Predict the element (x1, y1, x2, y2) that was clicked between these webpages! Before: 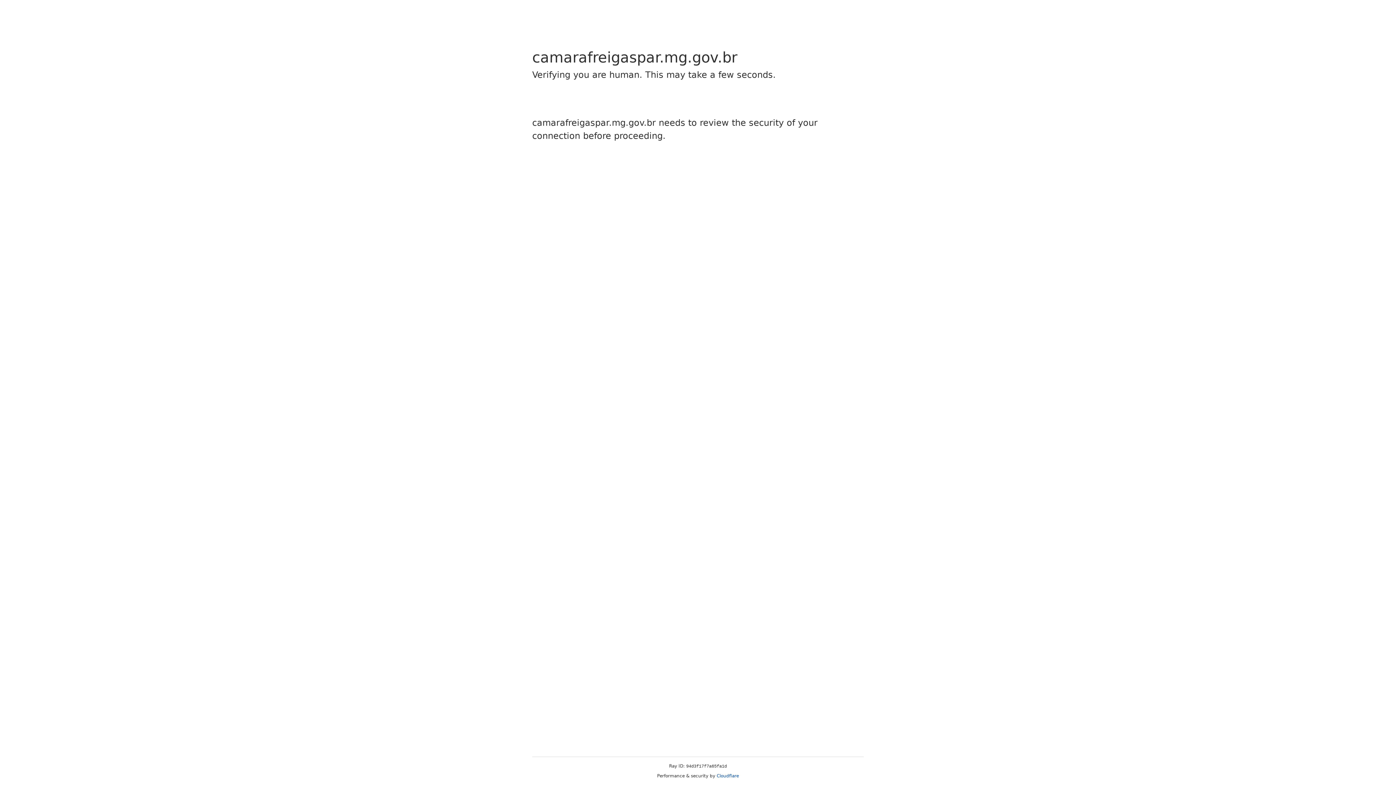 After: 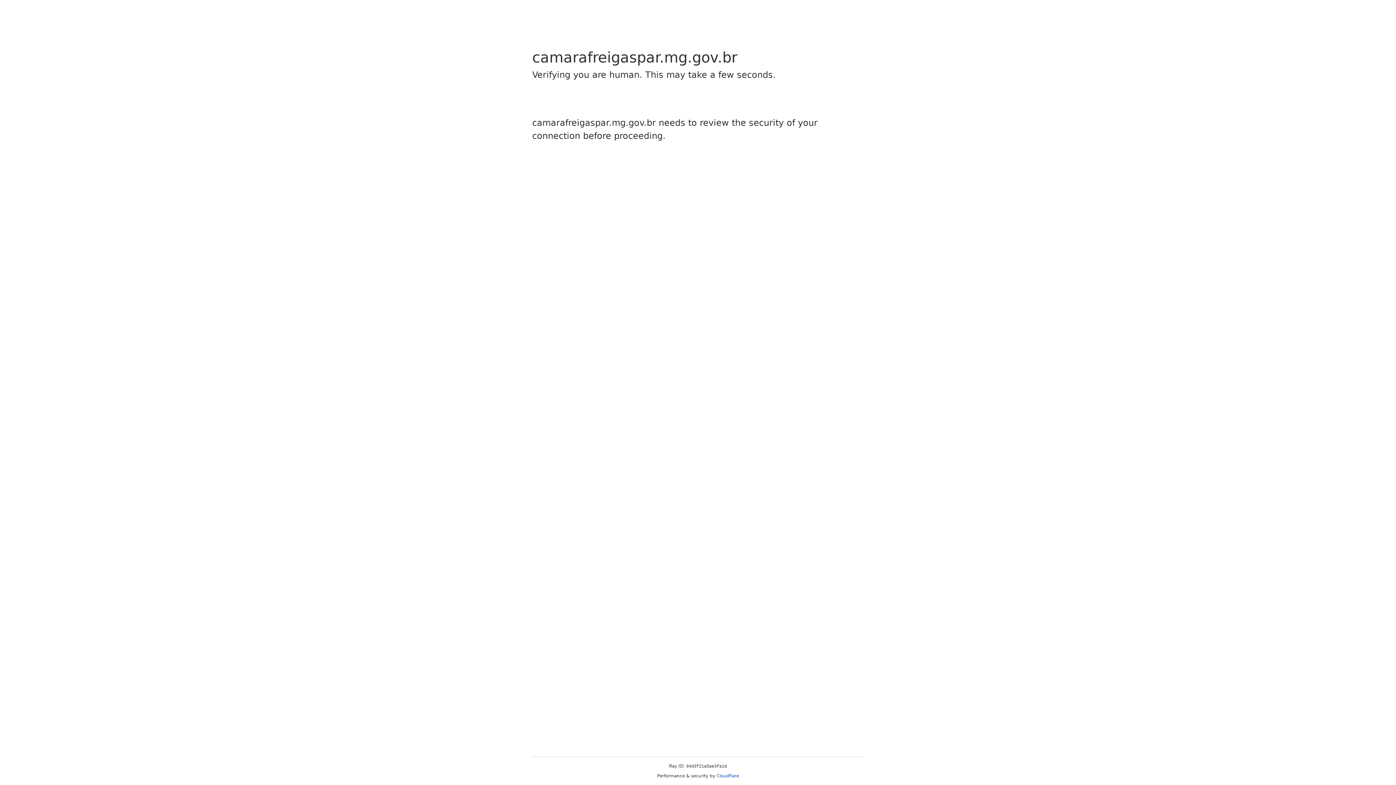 Action: label: Cloudflare bbox: (716, 773, 739, 778)